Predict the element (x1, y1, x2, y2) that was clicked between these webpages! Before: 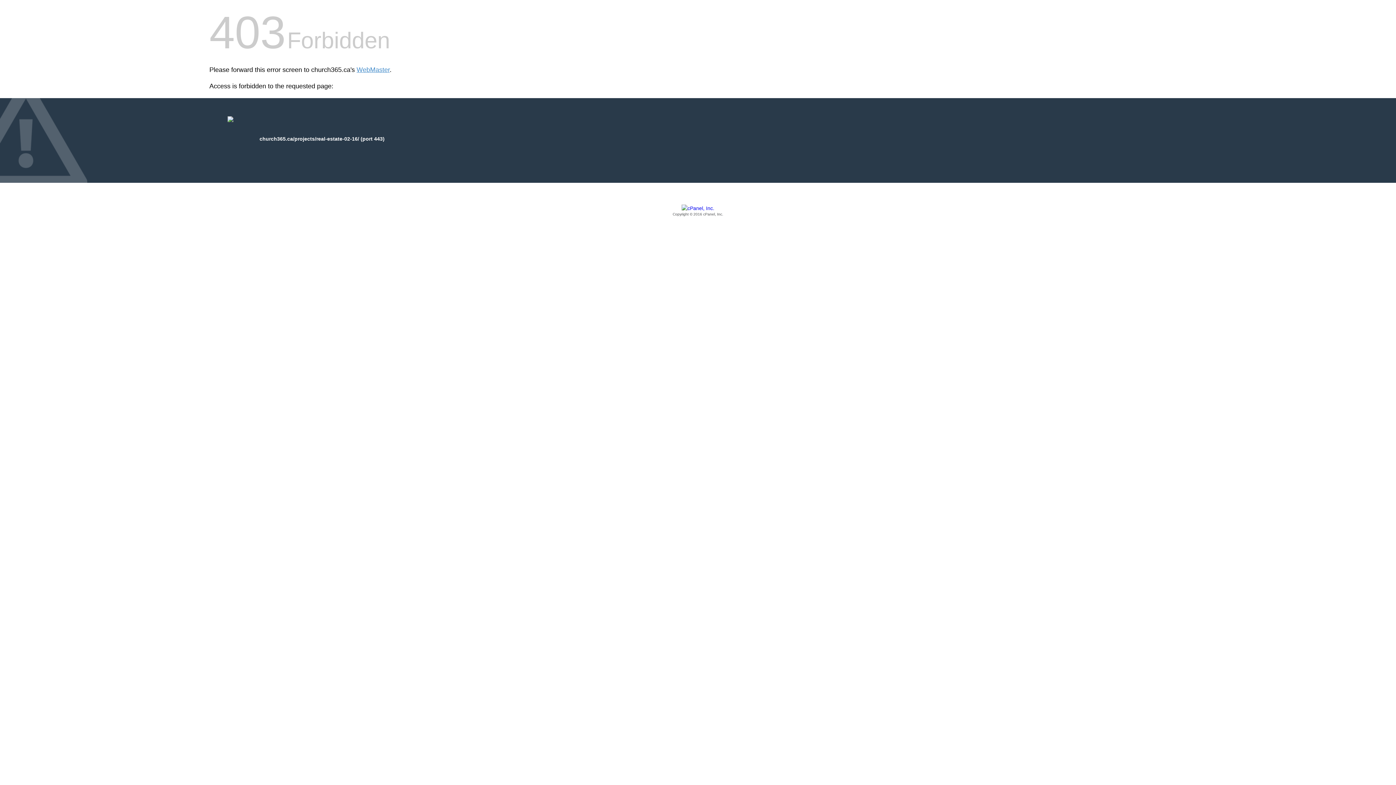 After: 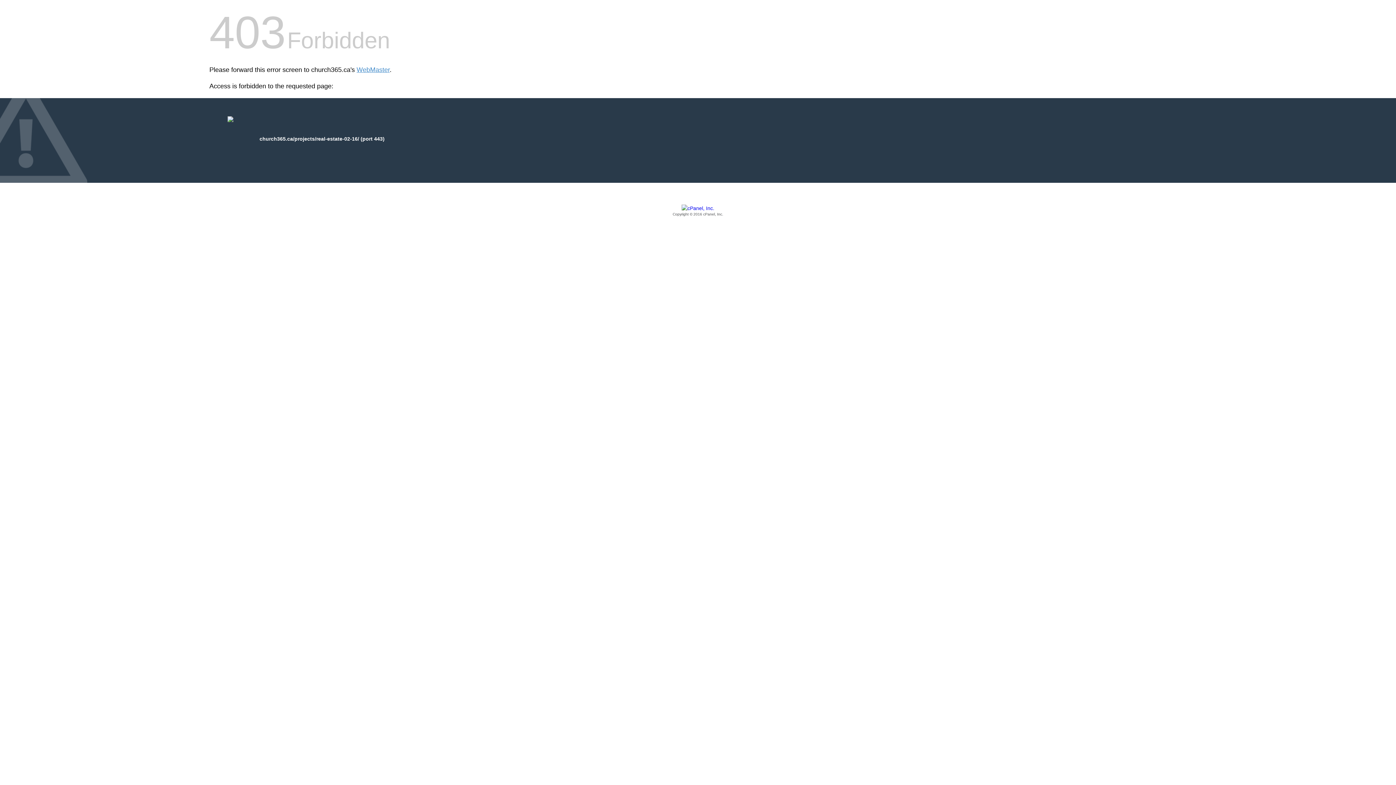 Action: bbox: (209, 205, 1186, 217) label: Copyright © 2016 cPanel, Inc.